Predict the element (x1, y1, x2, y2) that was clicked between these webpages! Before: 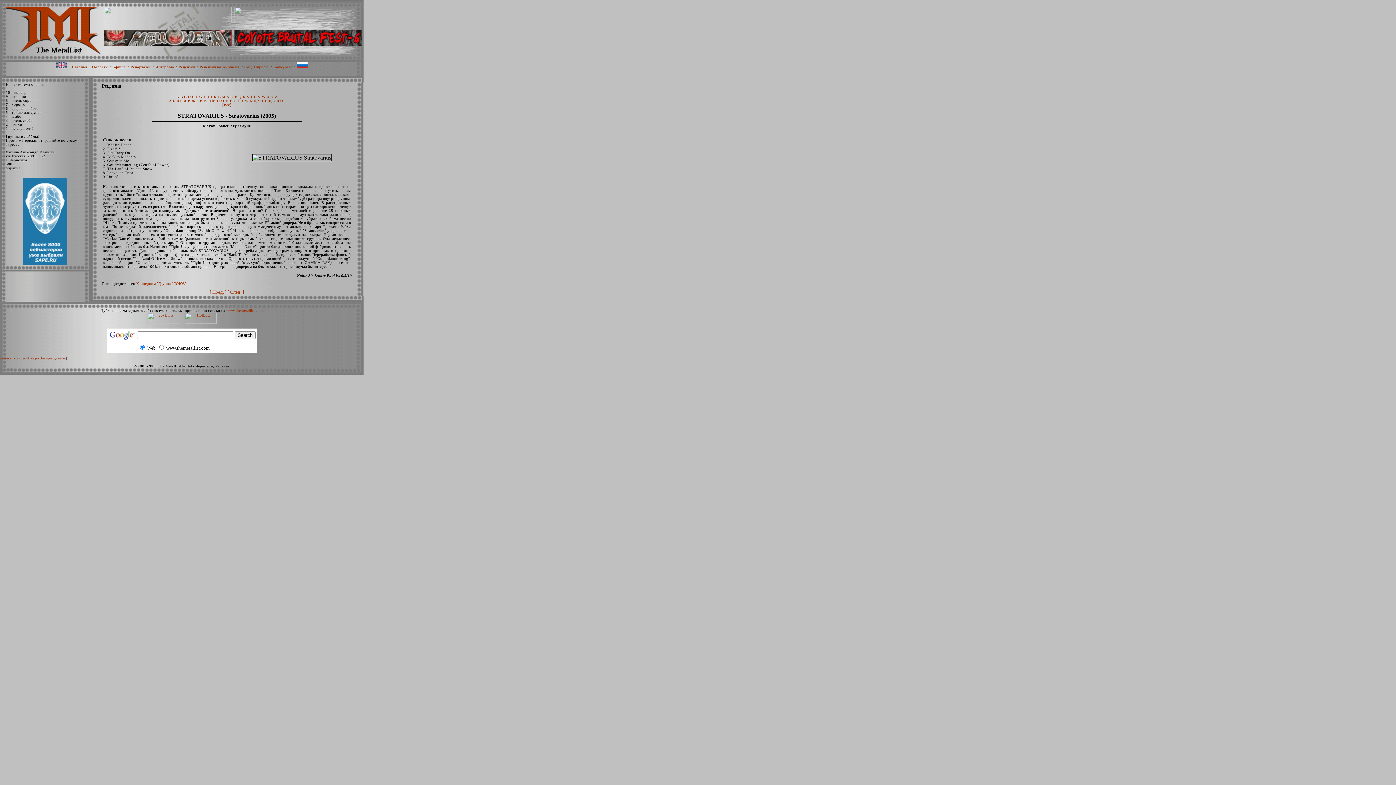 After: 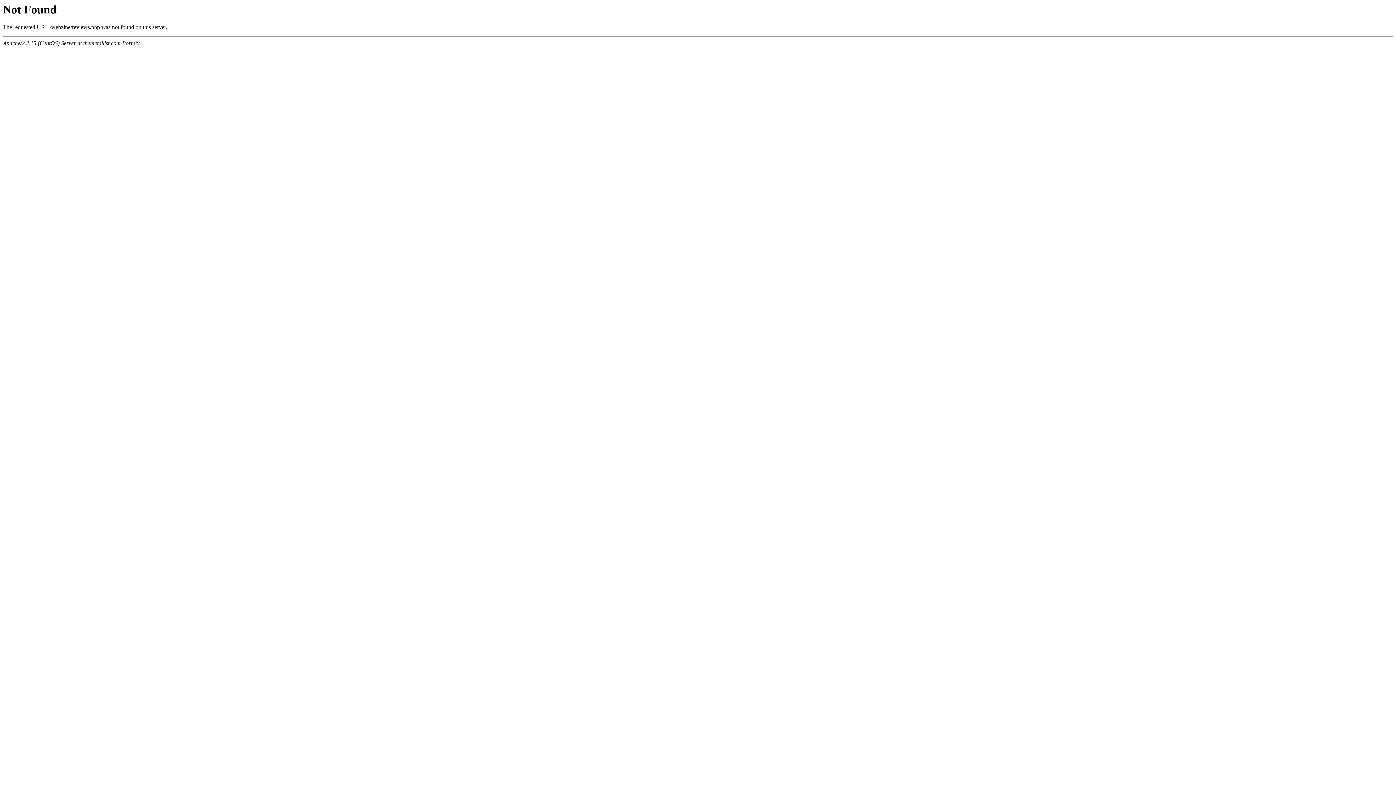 Action: bbox: (172, 98, 176, 102) label: Б 